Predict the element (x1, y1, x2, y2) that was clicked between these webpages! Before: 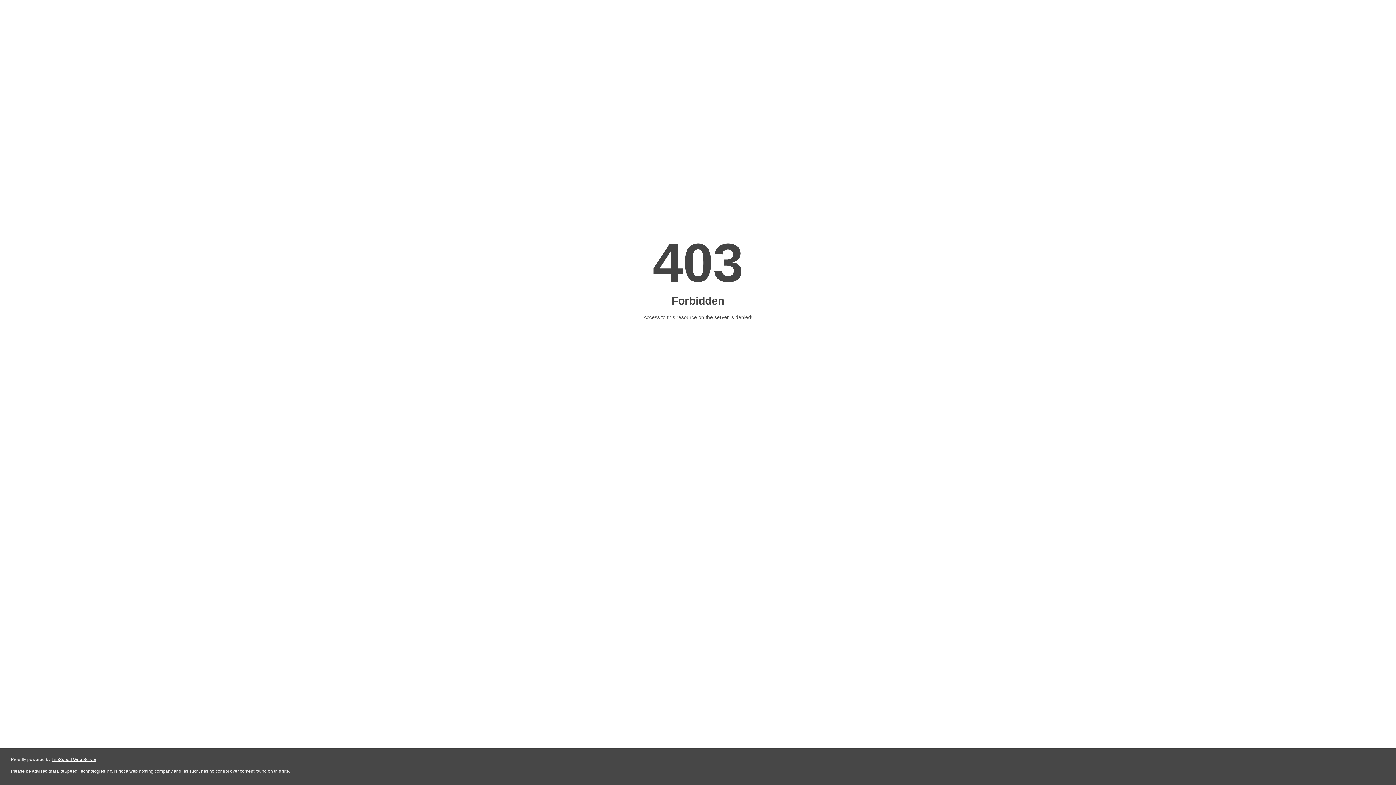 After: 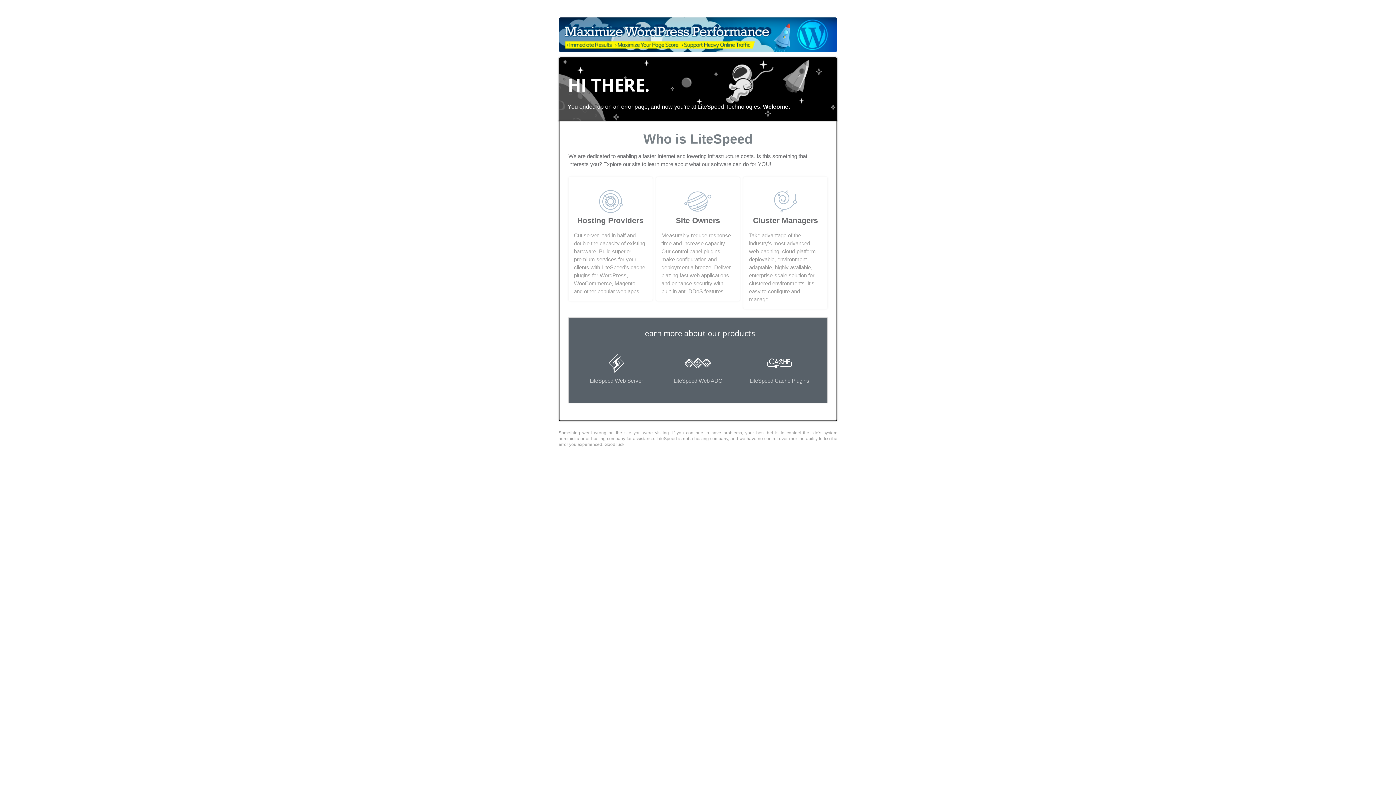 Action: label: LiteSpeed Web Server bbox: (51, 757, 96, 762)